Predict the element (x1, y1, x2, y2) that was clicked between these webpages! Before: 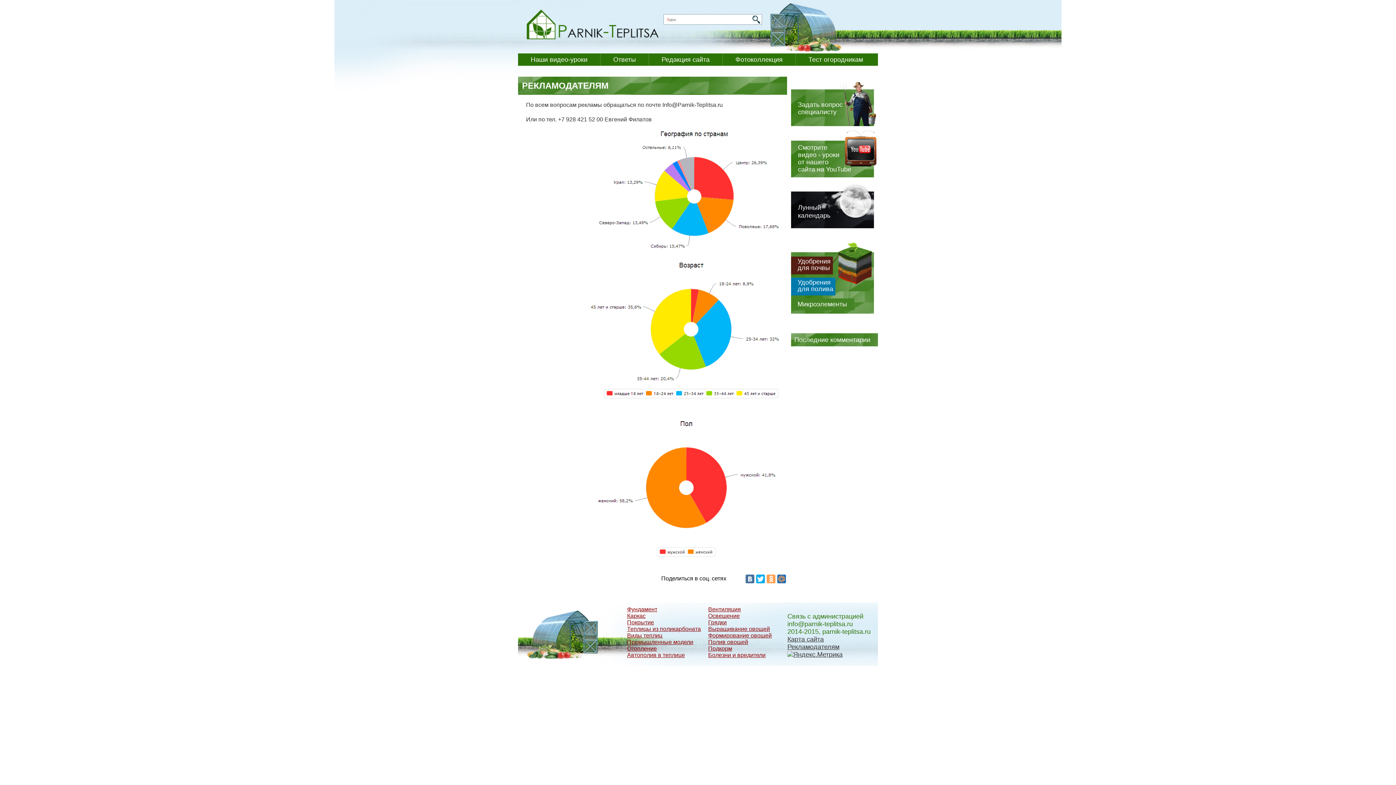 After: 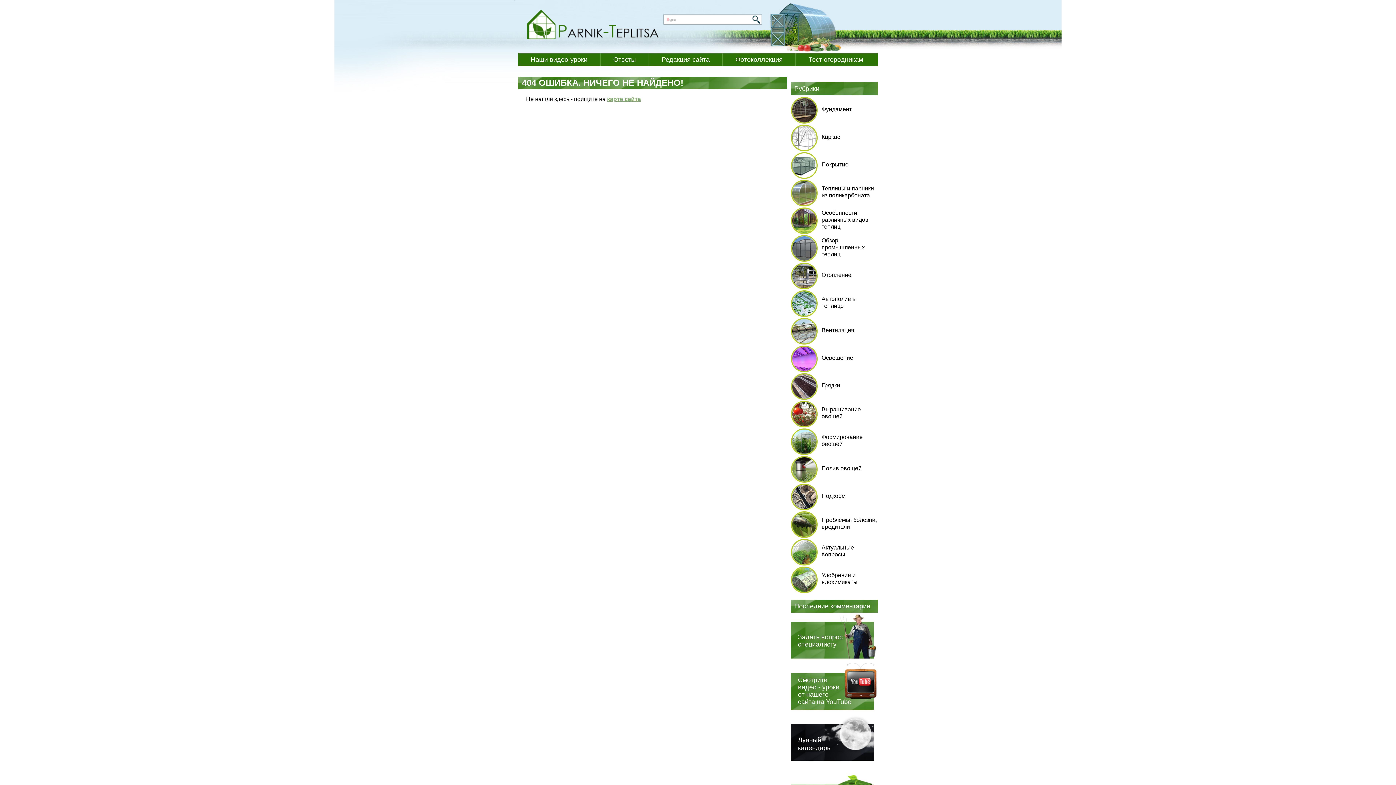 Action: label: Отопление bbox: (627, 645, 657, 652)